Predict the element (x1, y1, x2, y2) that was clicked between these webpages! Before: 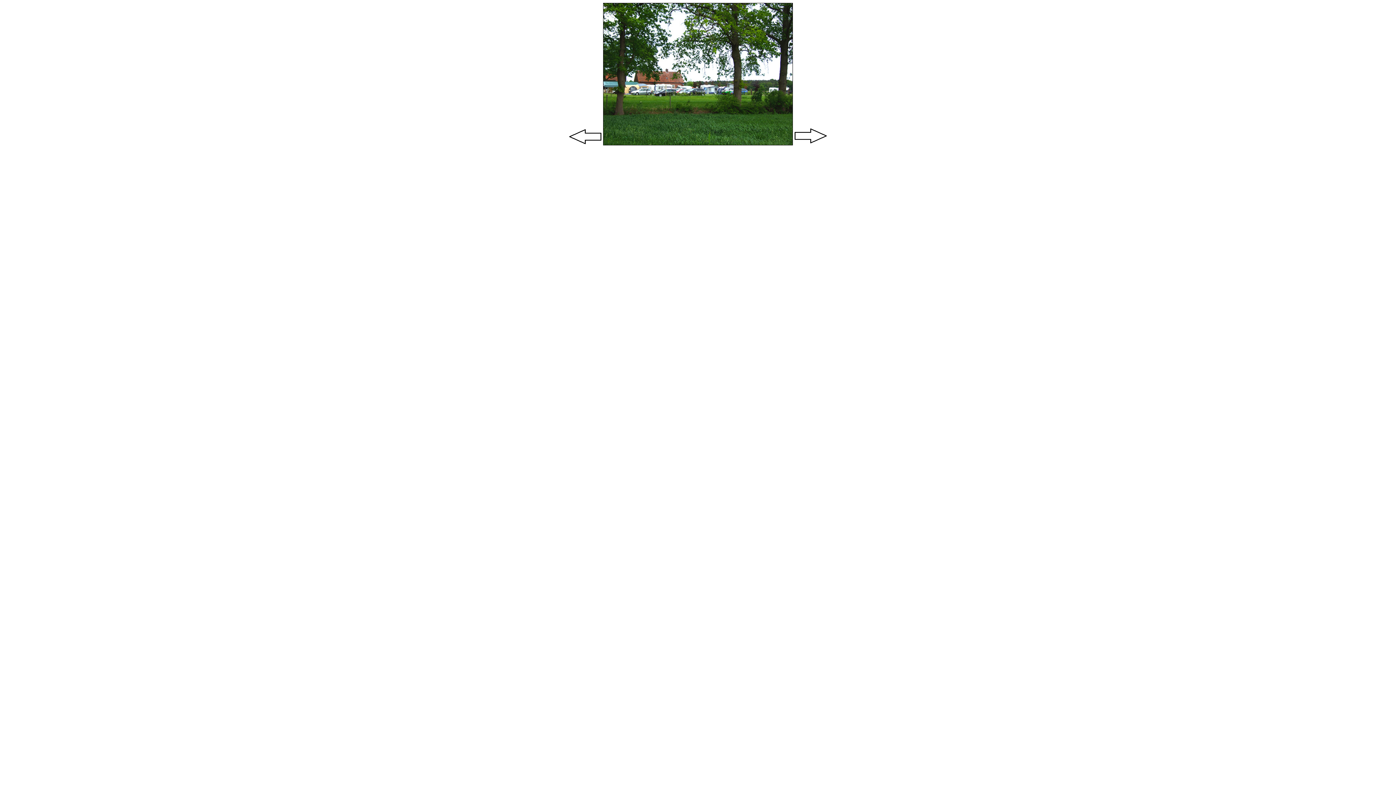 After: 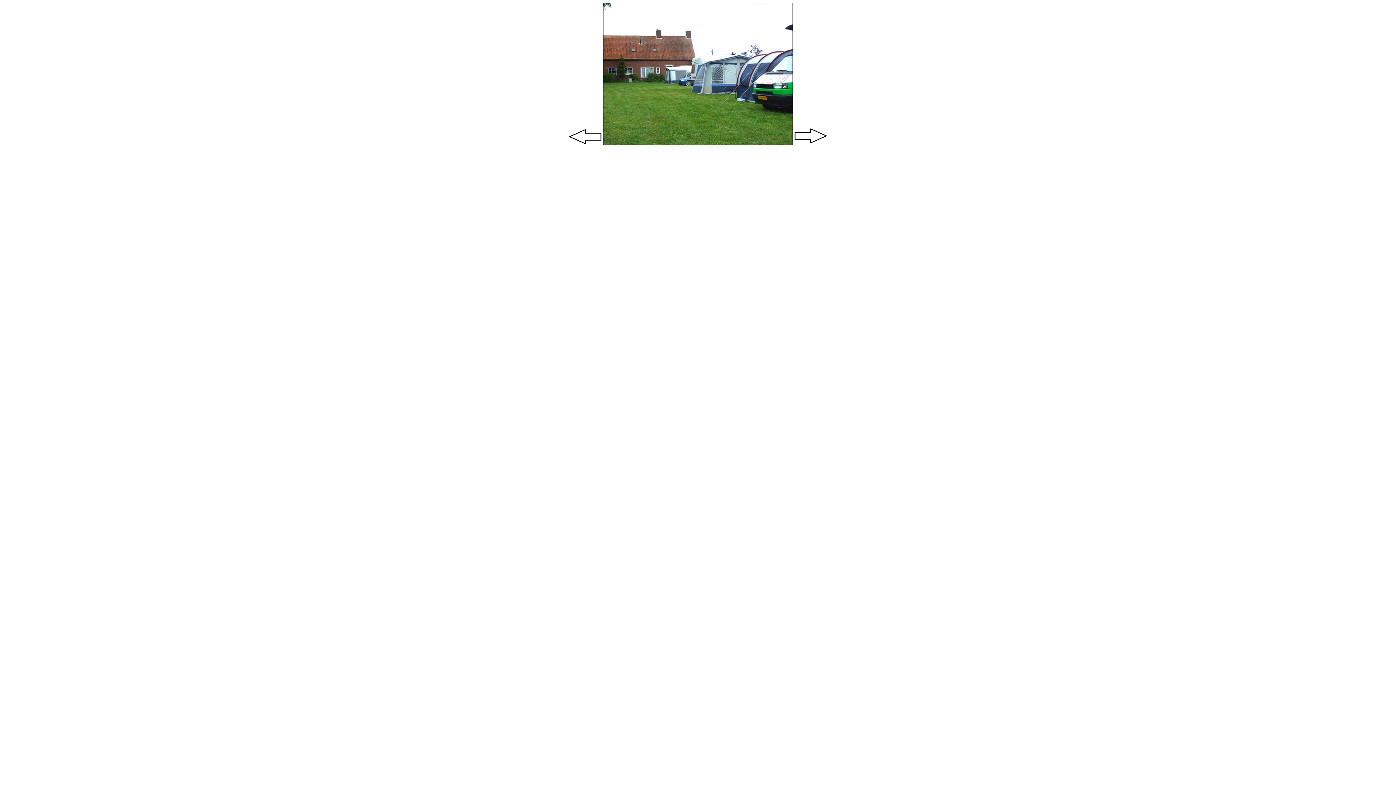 Action: bbox: (793, 140, 829, 146)